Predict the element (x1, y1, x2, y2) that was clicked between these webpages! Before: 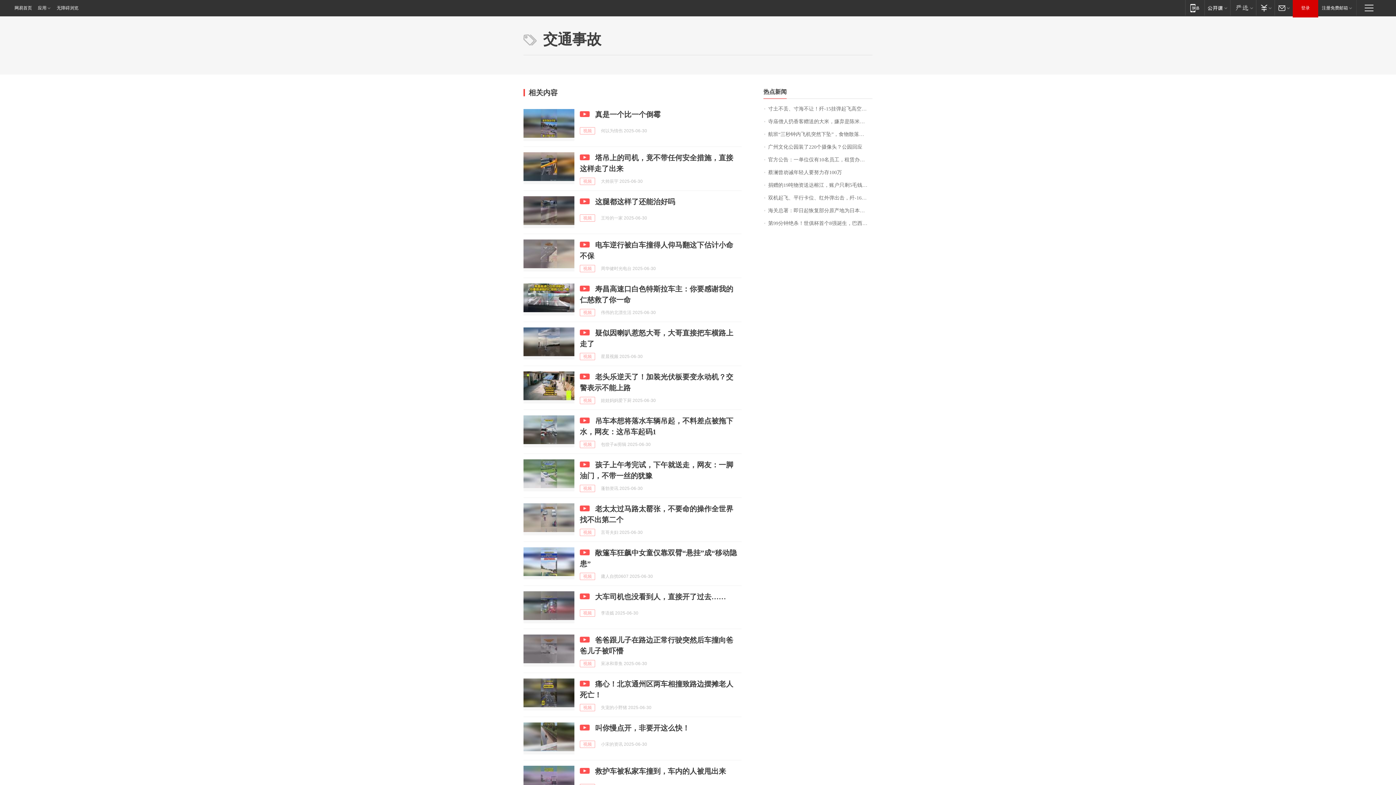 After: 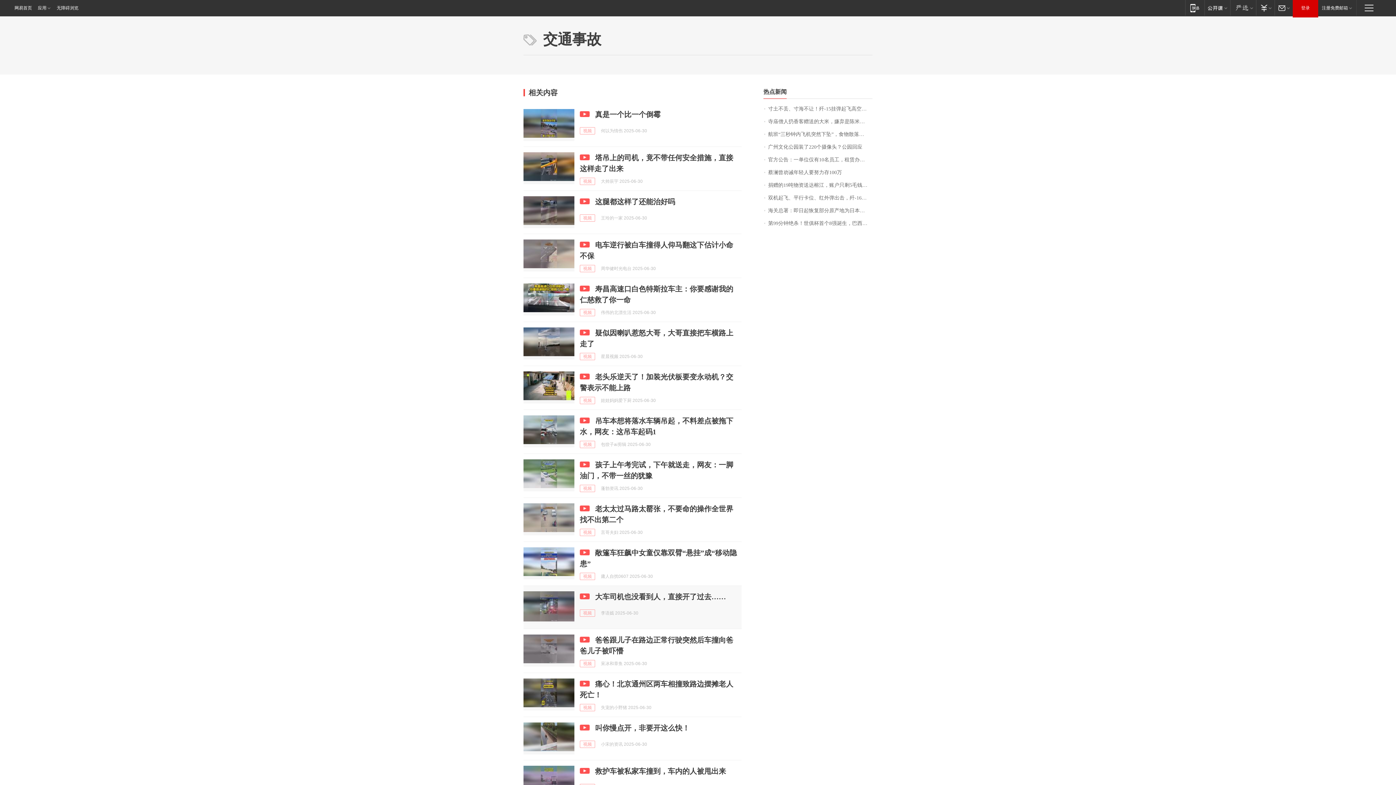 Action: bbox: (523, 591, 574, 623)